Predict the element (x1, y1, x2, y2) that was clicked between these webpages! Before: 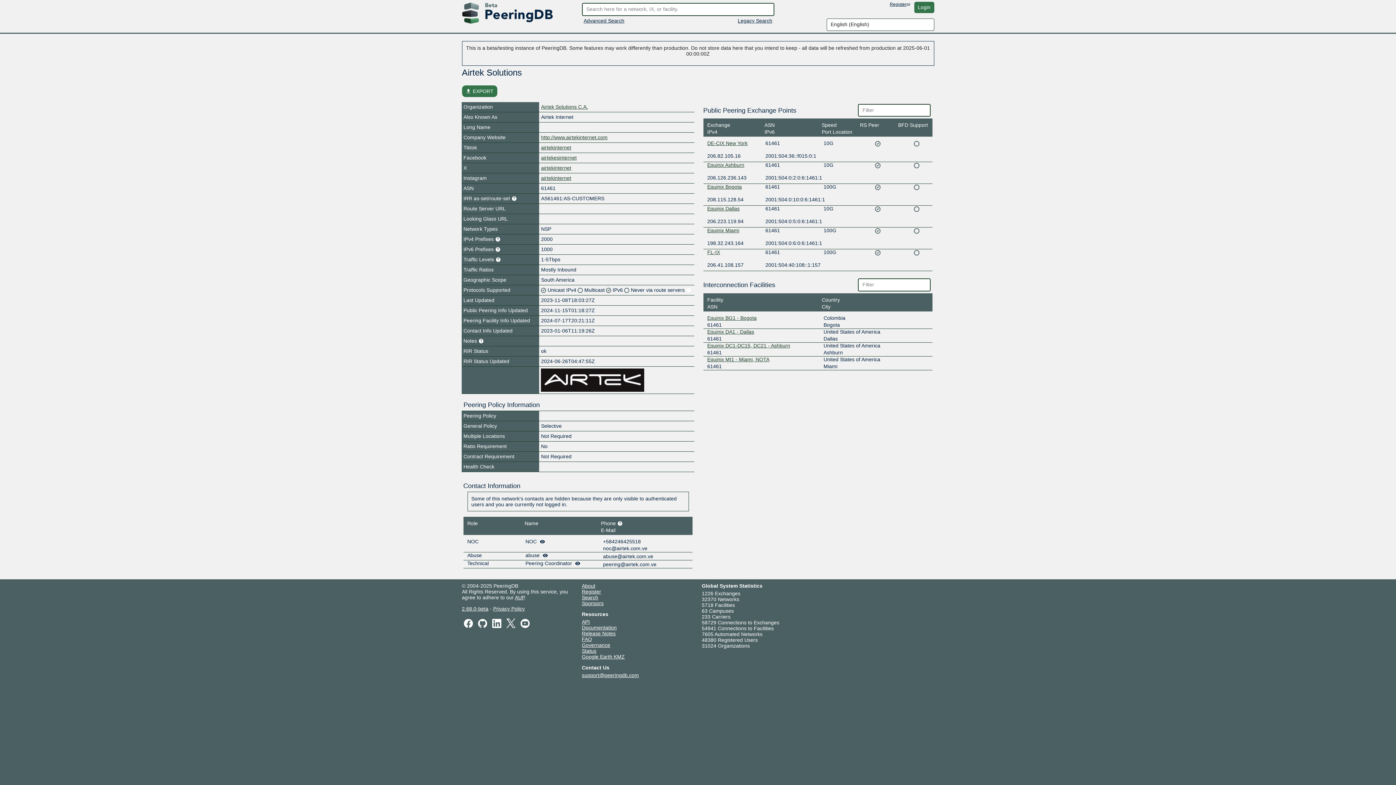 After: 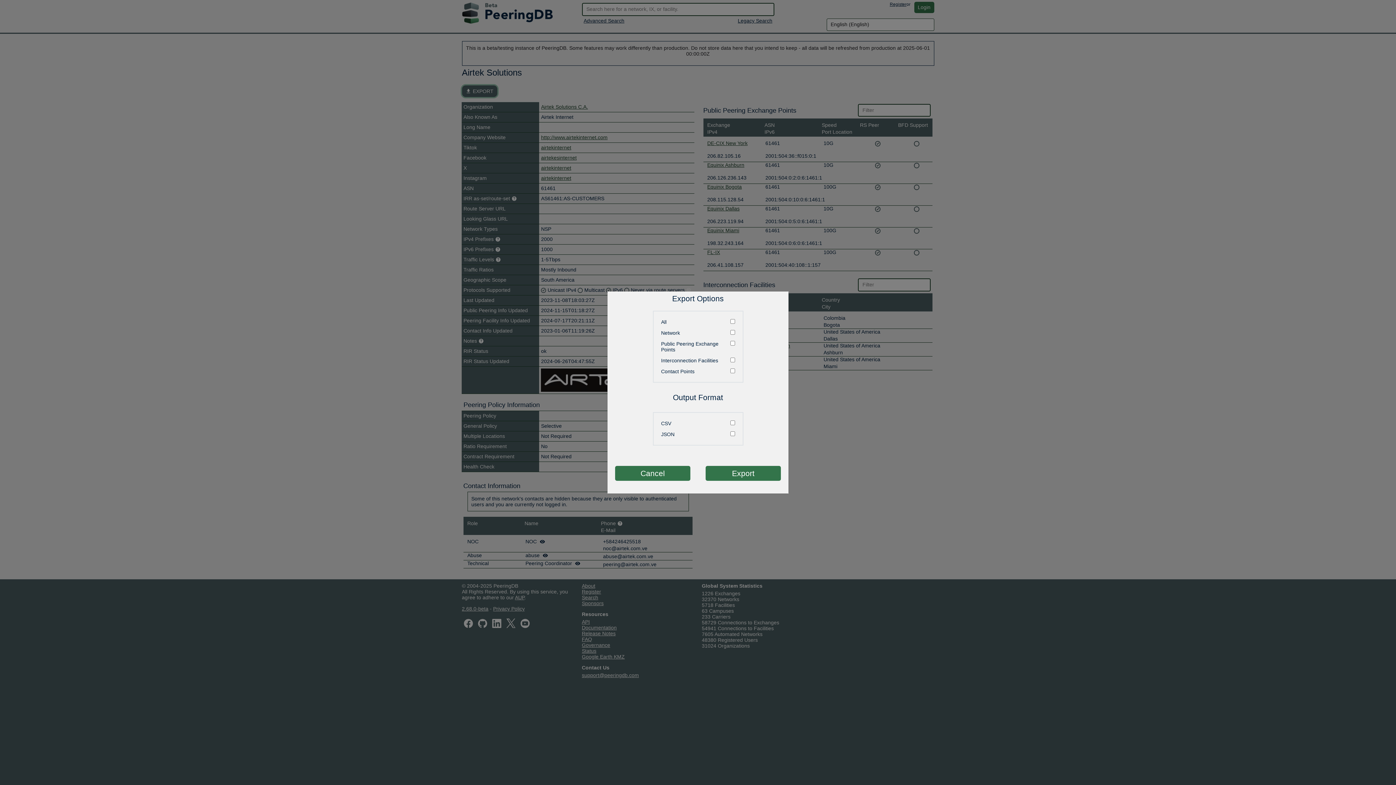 Action: label: file_download EXPORT bbox: (462, 85, 497, 96)